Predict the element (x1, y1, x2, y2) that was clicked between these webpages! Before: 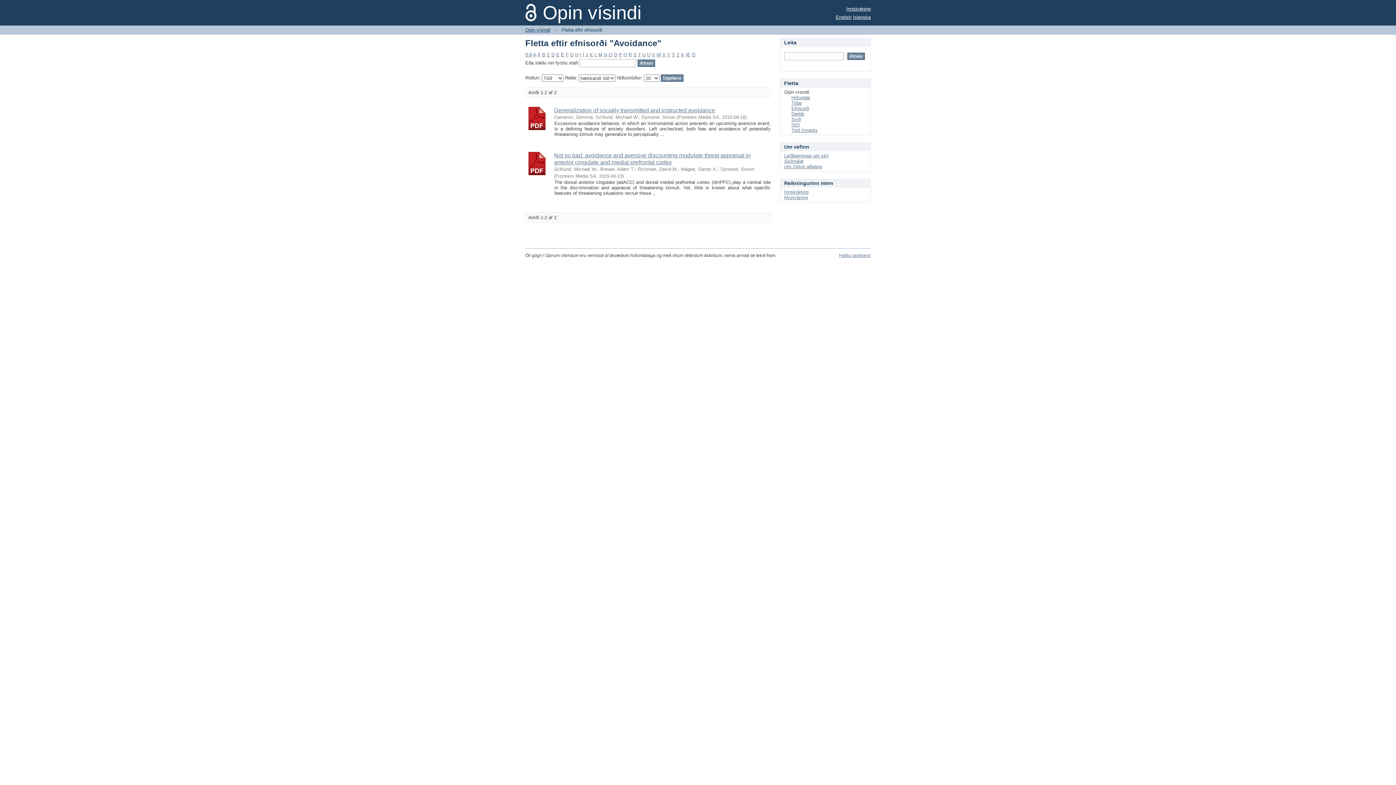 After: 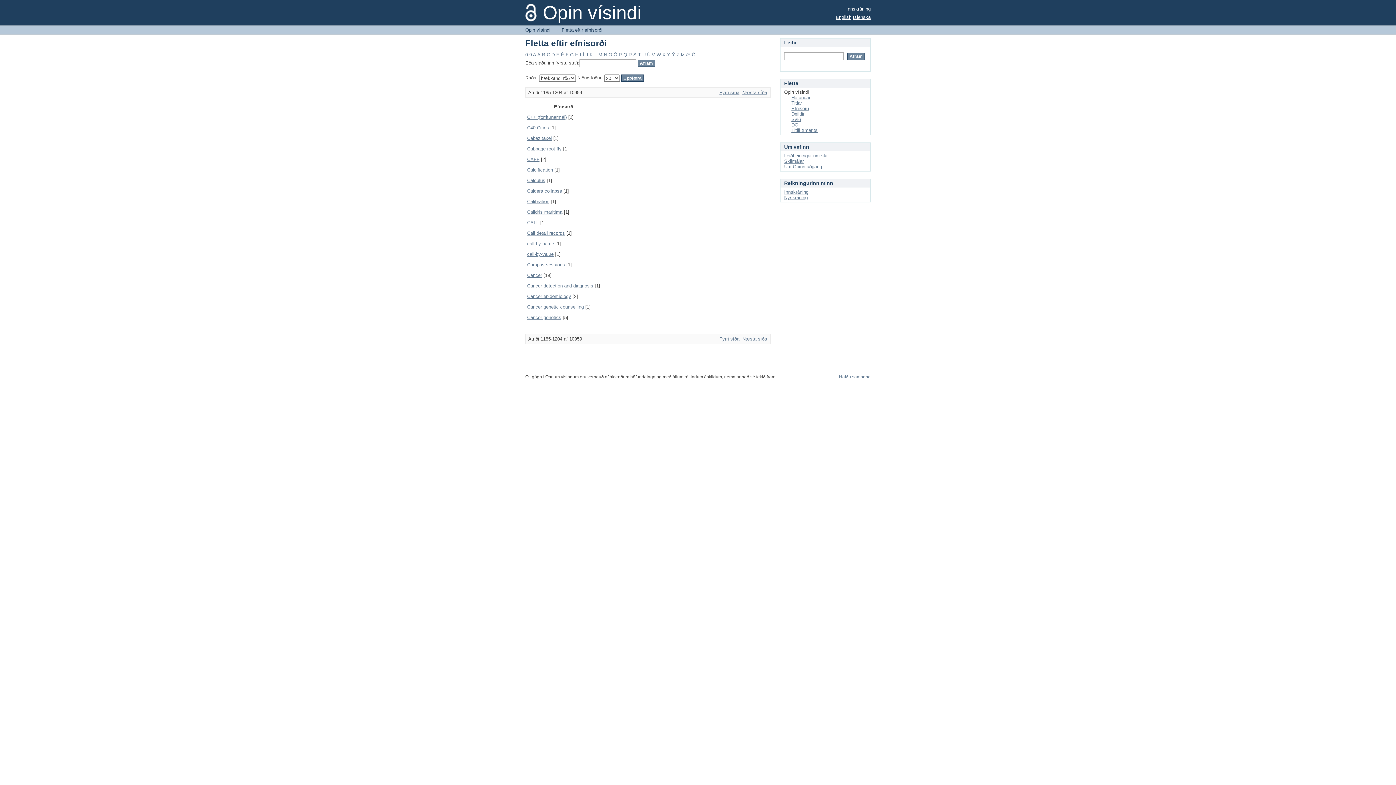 Action: bbox: (546, 52, 550, 57) label: C